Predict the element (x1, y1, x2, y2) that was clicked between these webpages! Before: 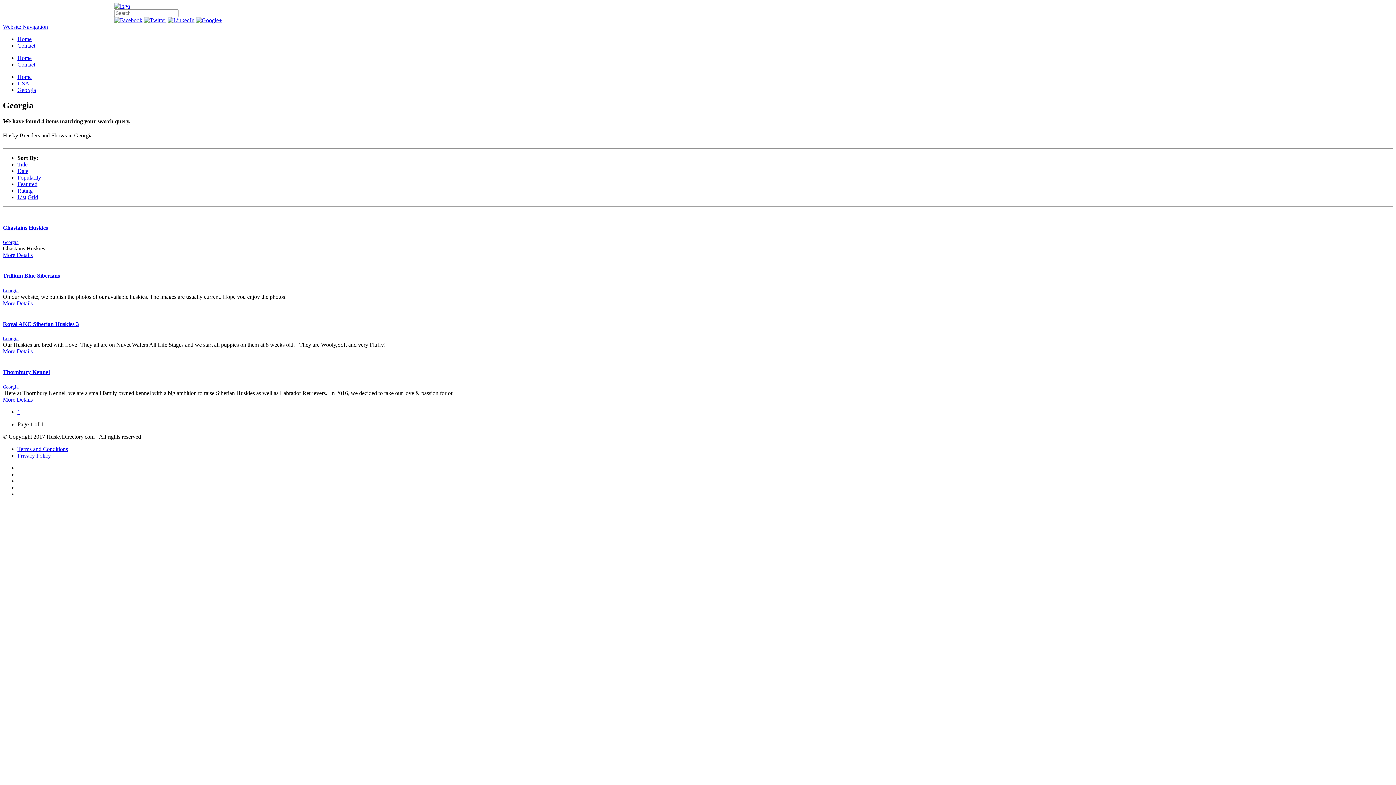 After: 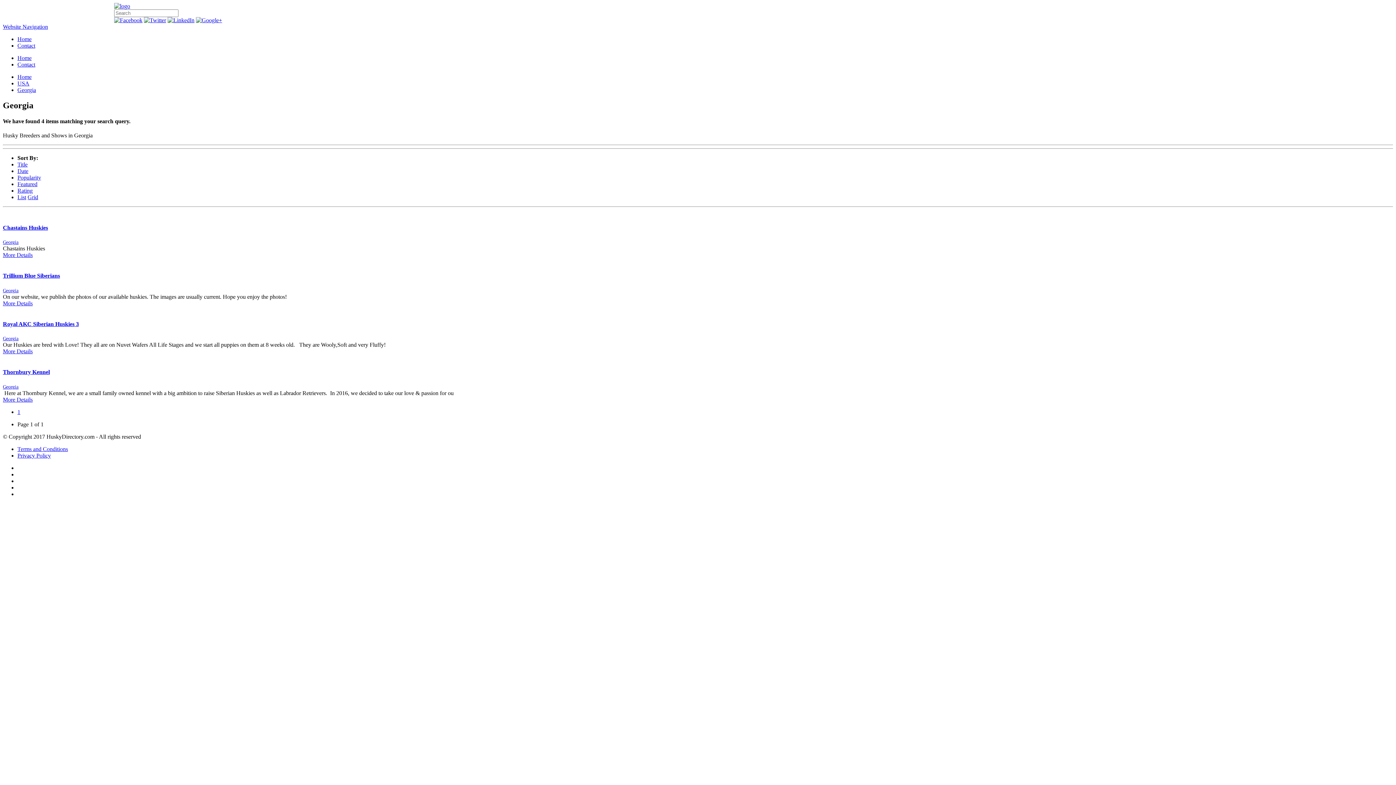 Action: bbox: (143, 17, 166, 23)